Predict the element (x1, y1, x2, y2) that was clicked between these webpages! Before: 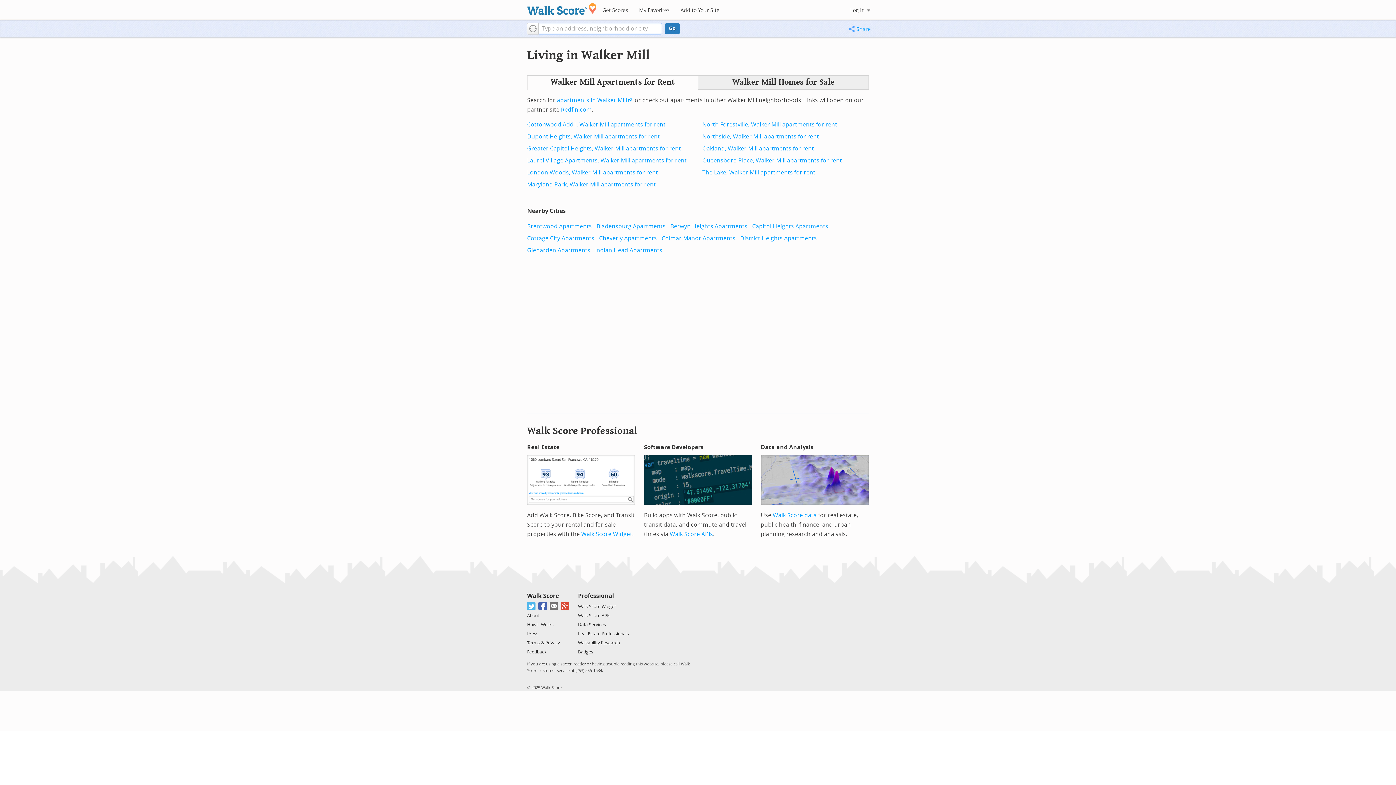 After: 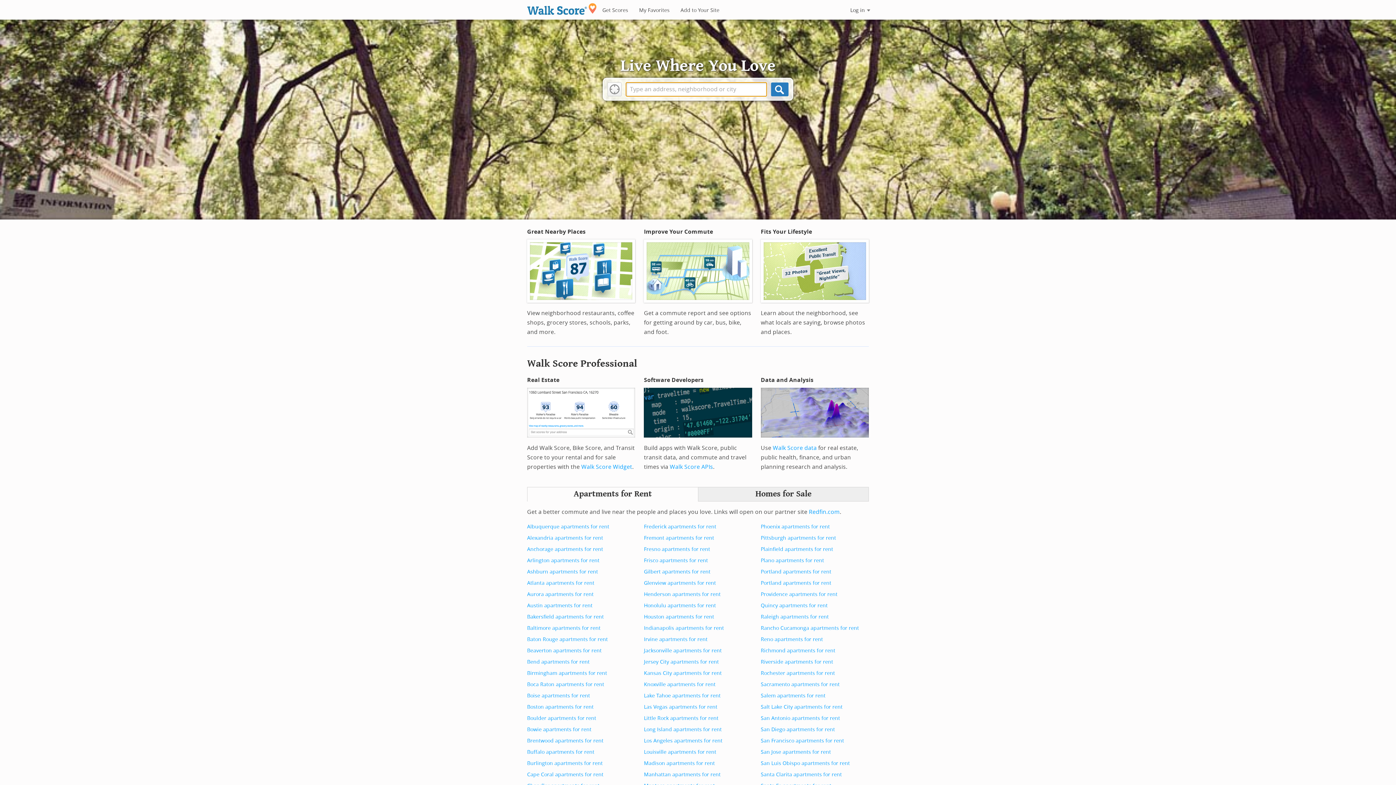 Action: bbox: (527, 592, 558, 599) label: Walk Score